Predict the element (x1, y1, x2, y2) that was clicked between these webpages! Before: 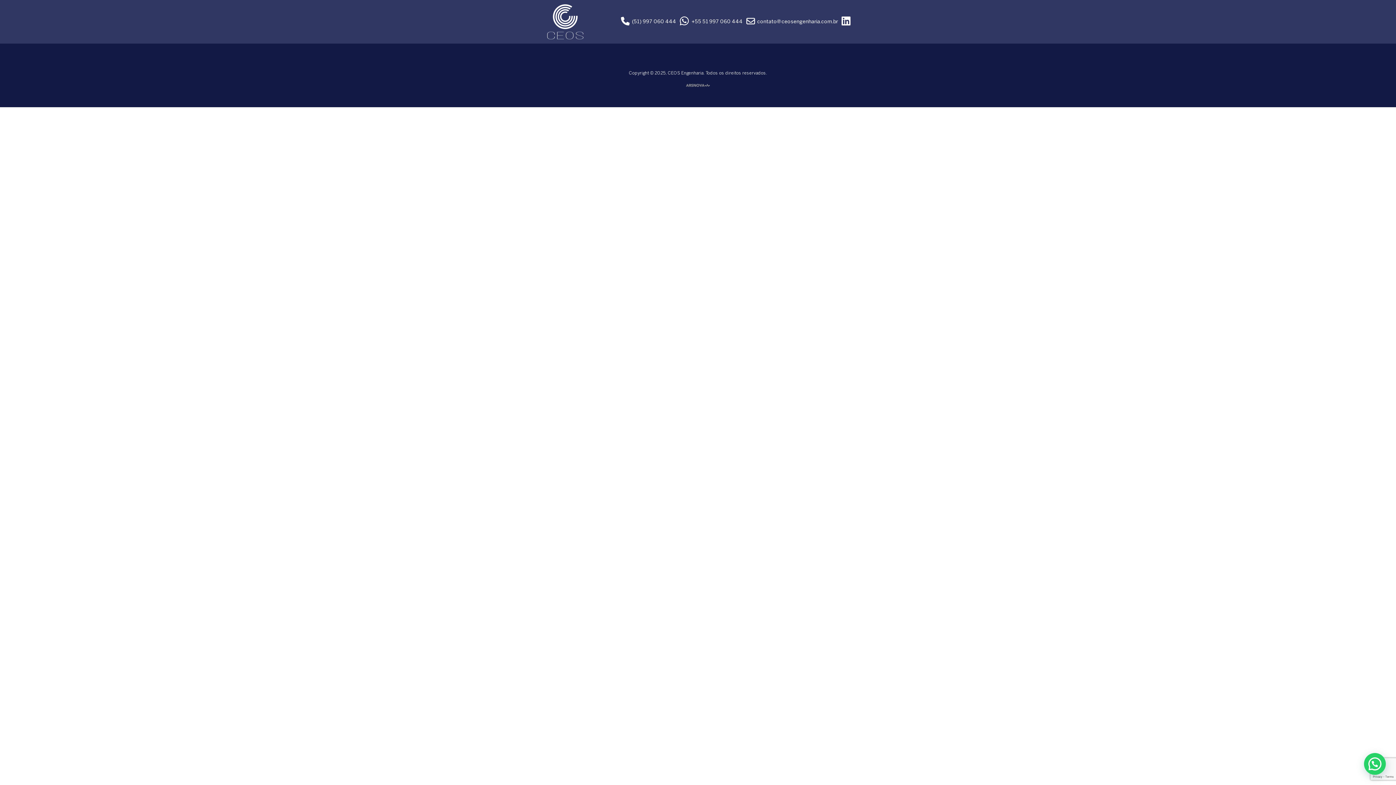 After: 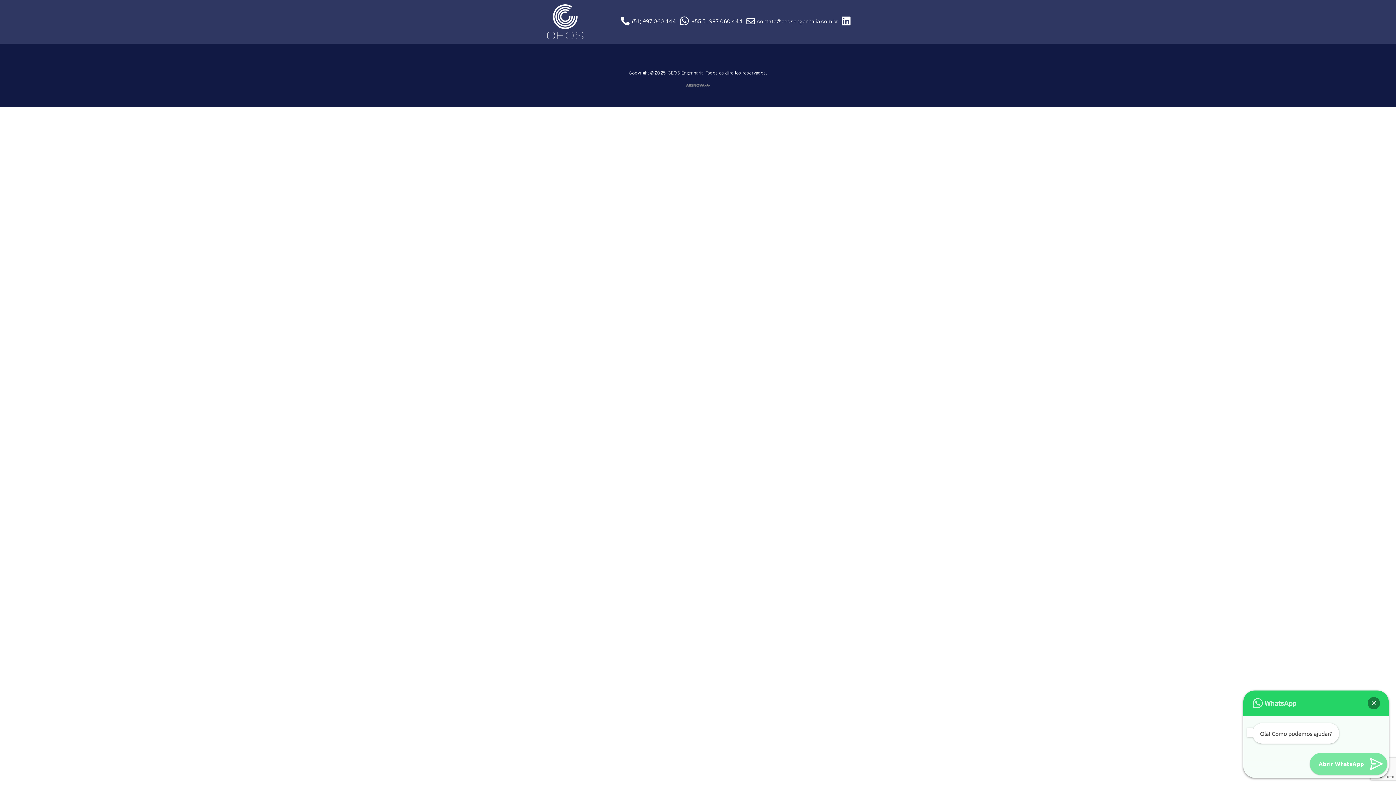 Action: label: Converse conosco pelo Whatsapp bbox: (1369, 761, 1383, 774)